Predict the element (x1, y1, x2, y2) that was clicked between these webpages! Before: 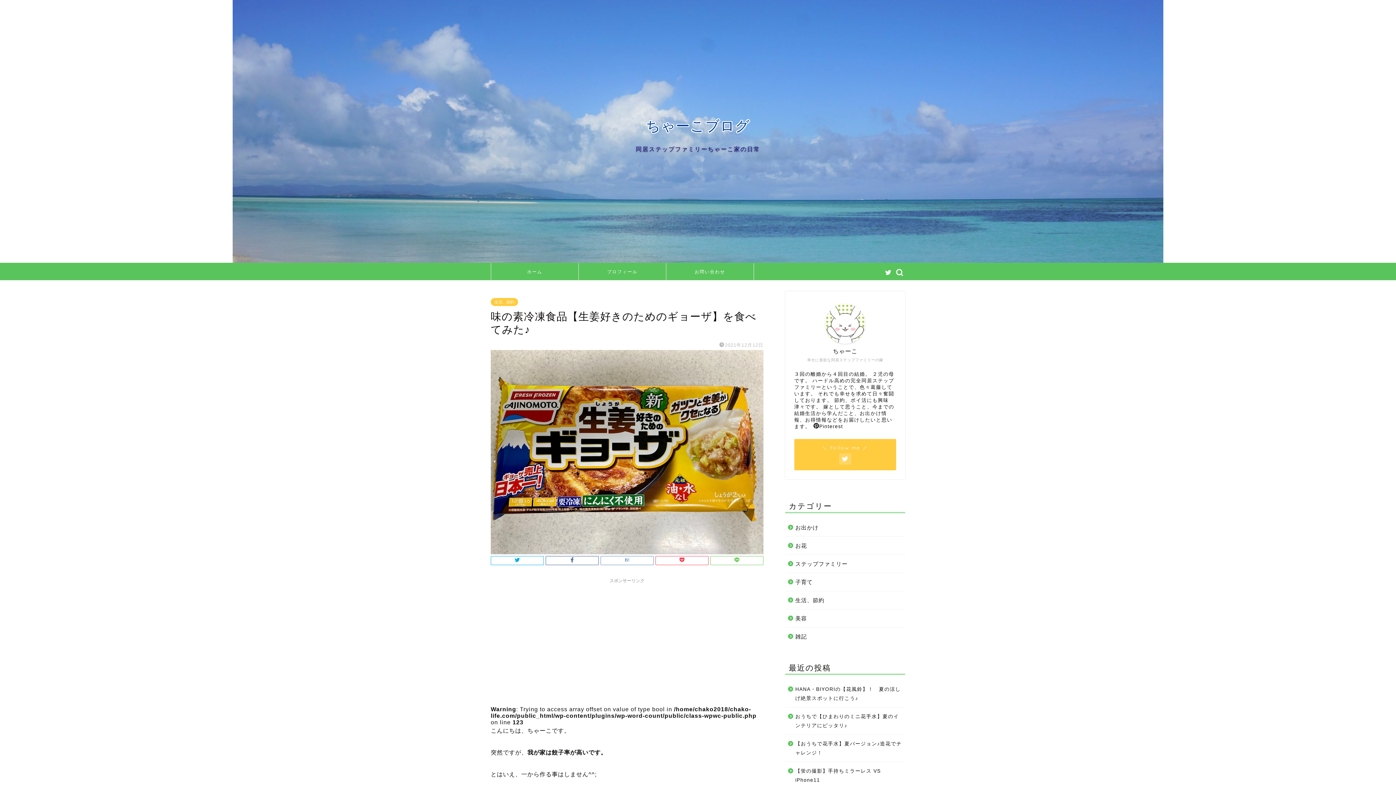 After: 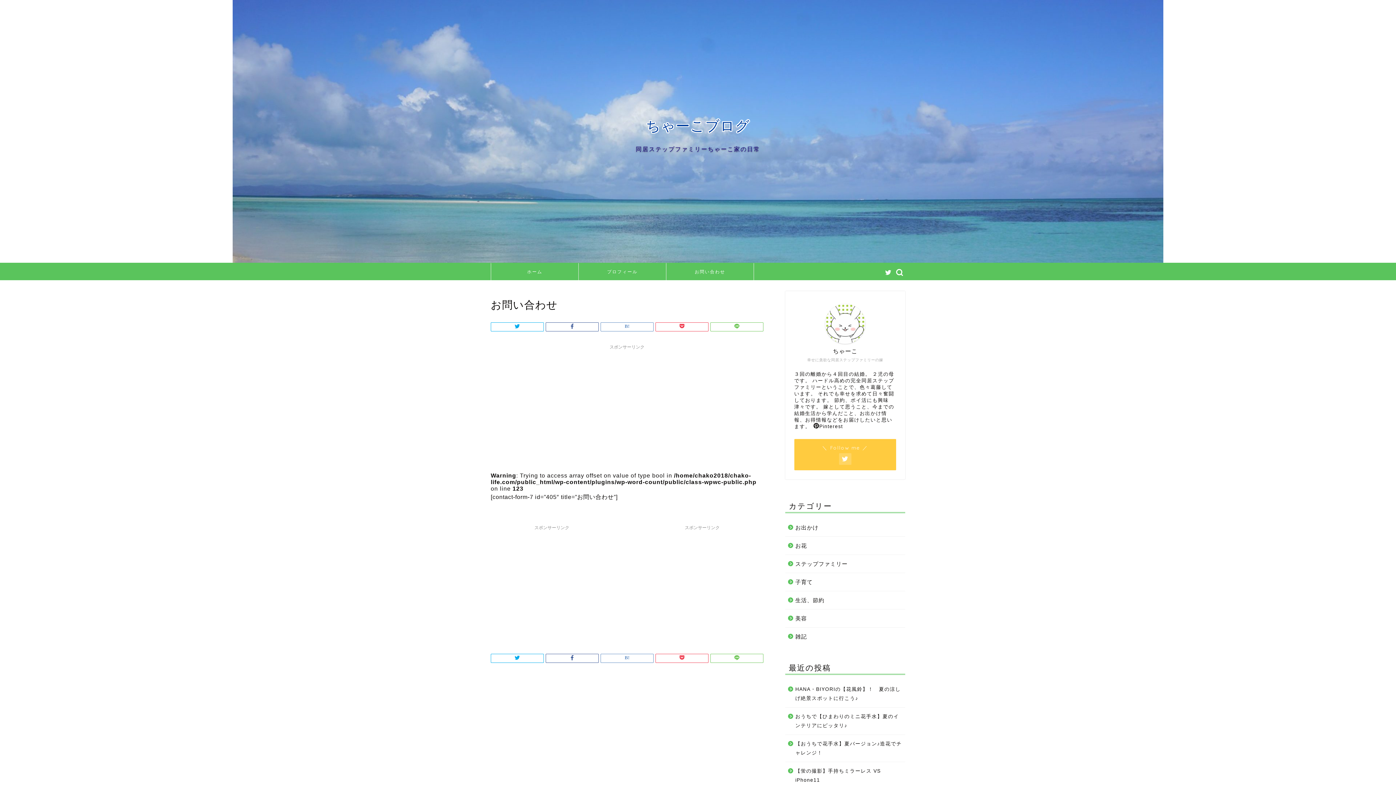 Action: label: お問い合わせ bbox: (666, 263, 753, 280)